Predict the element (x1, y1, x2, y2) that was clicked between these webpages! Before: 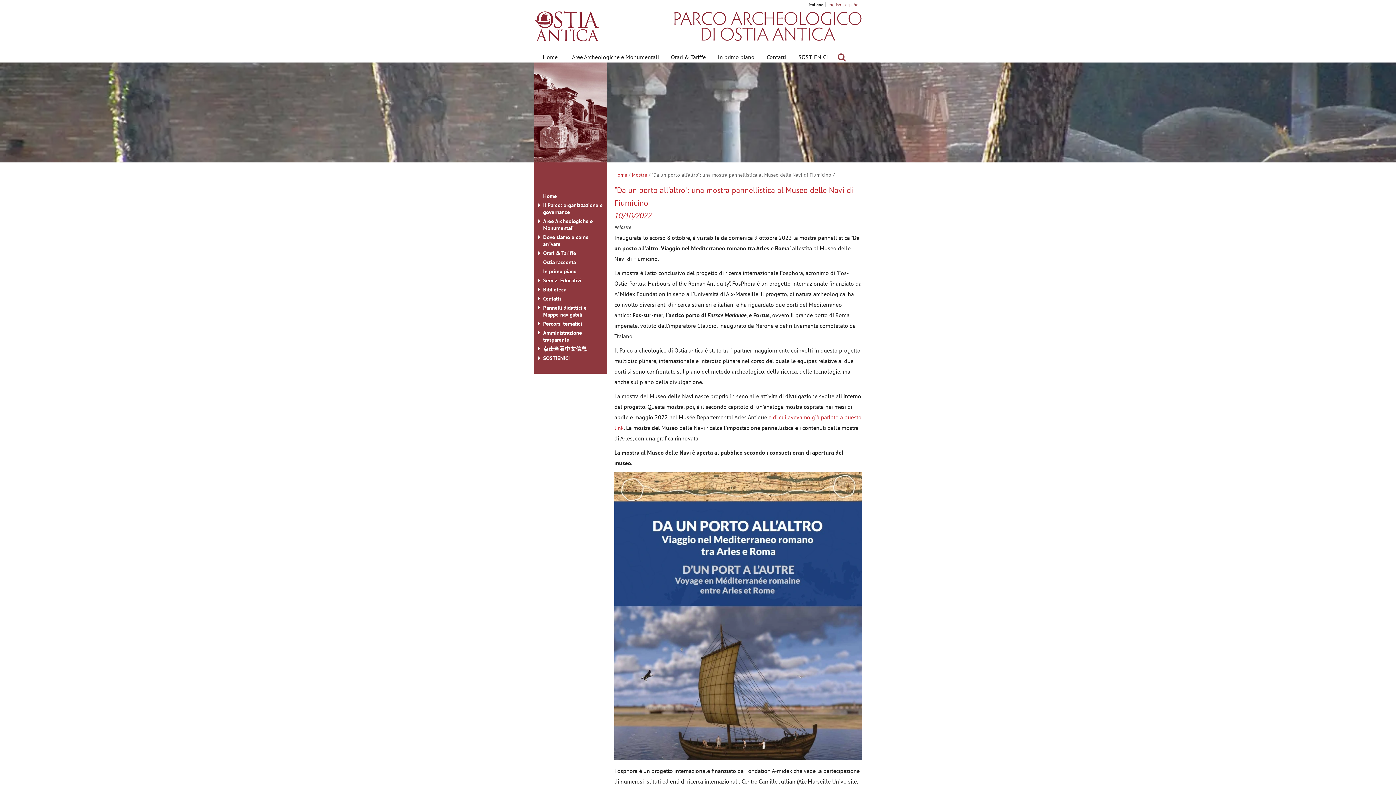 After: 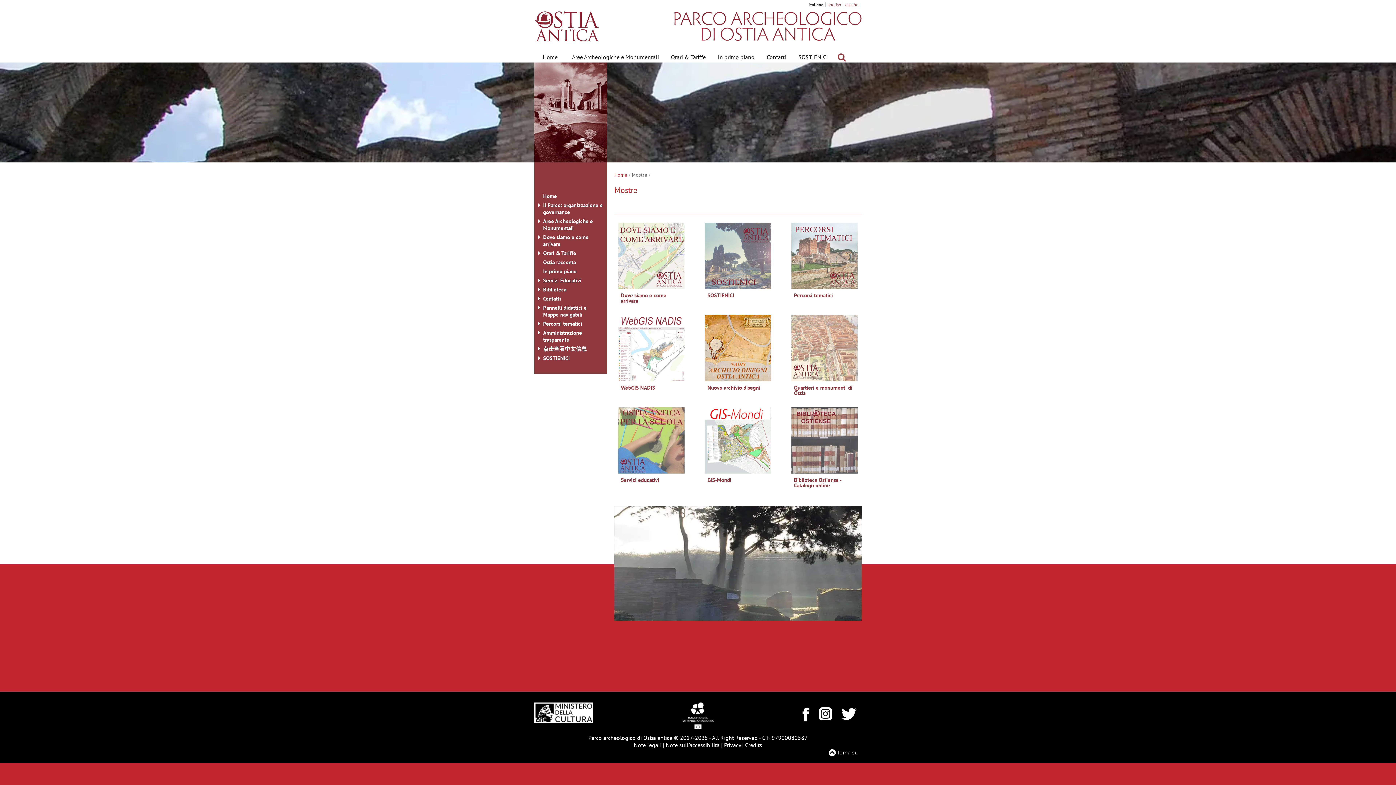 Action: label: Mostre bbox: (632, 171, 647, 178)